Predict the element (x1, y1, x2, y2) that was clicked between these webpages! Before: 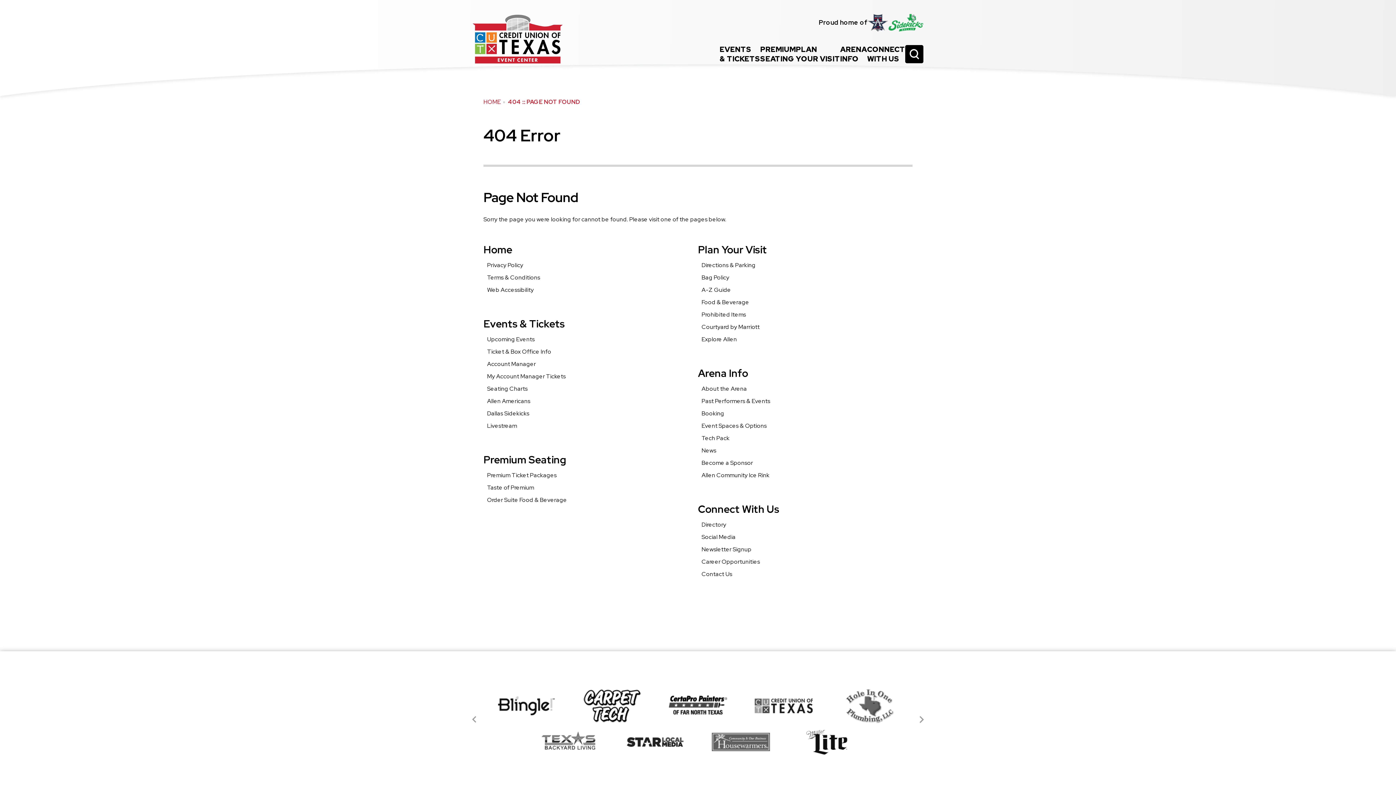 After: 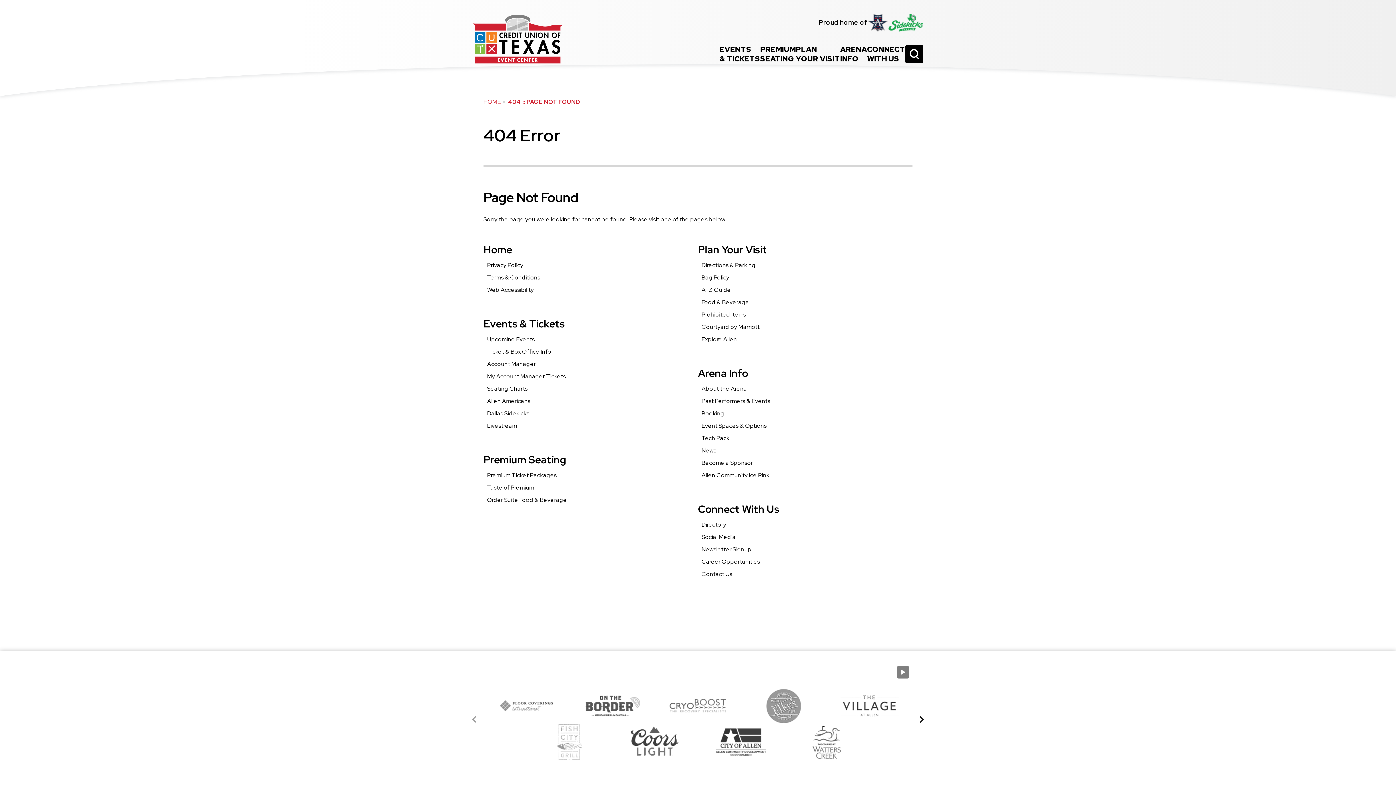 Action: bbox: (915, 714, 927, 725) label: Next slide